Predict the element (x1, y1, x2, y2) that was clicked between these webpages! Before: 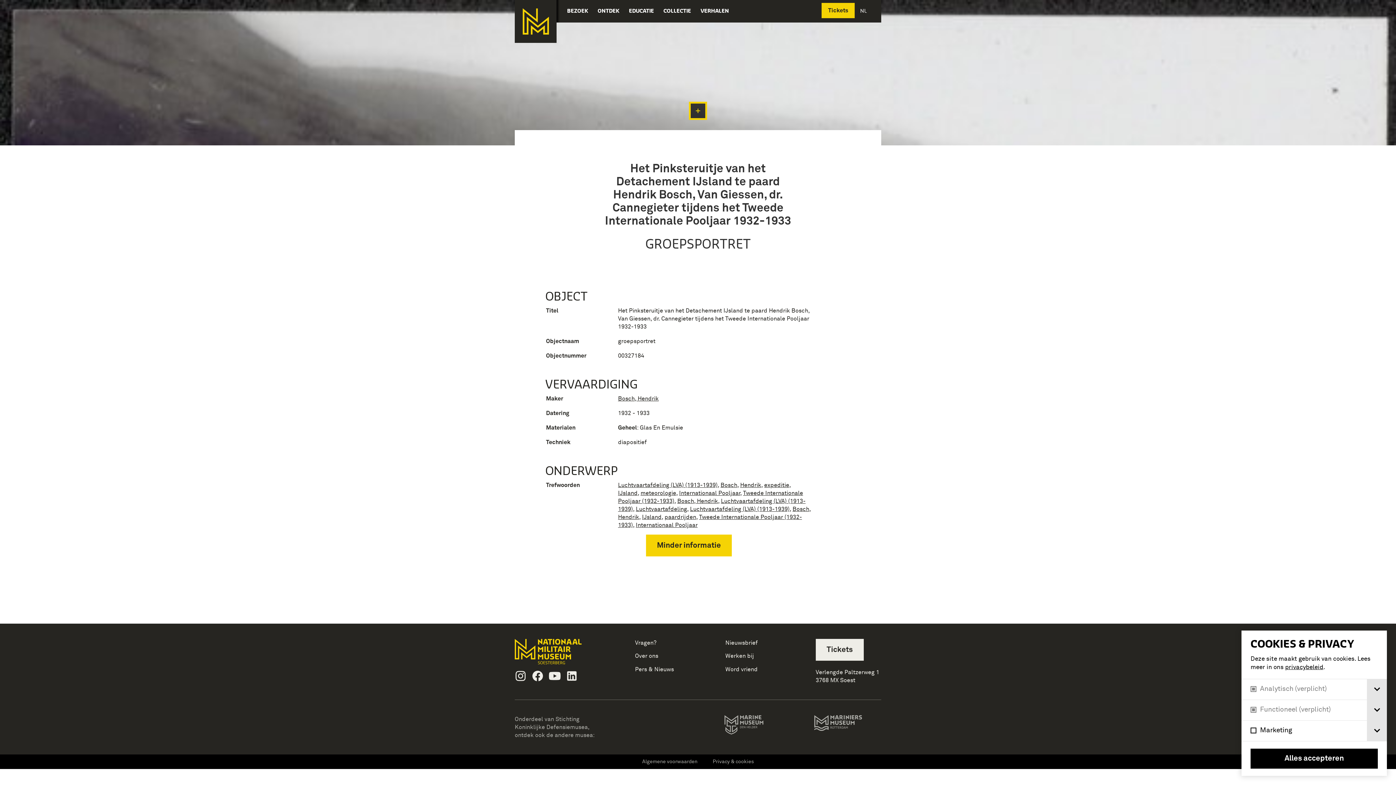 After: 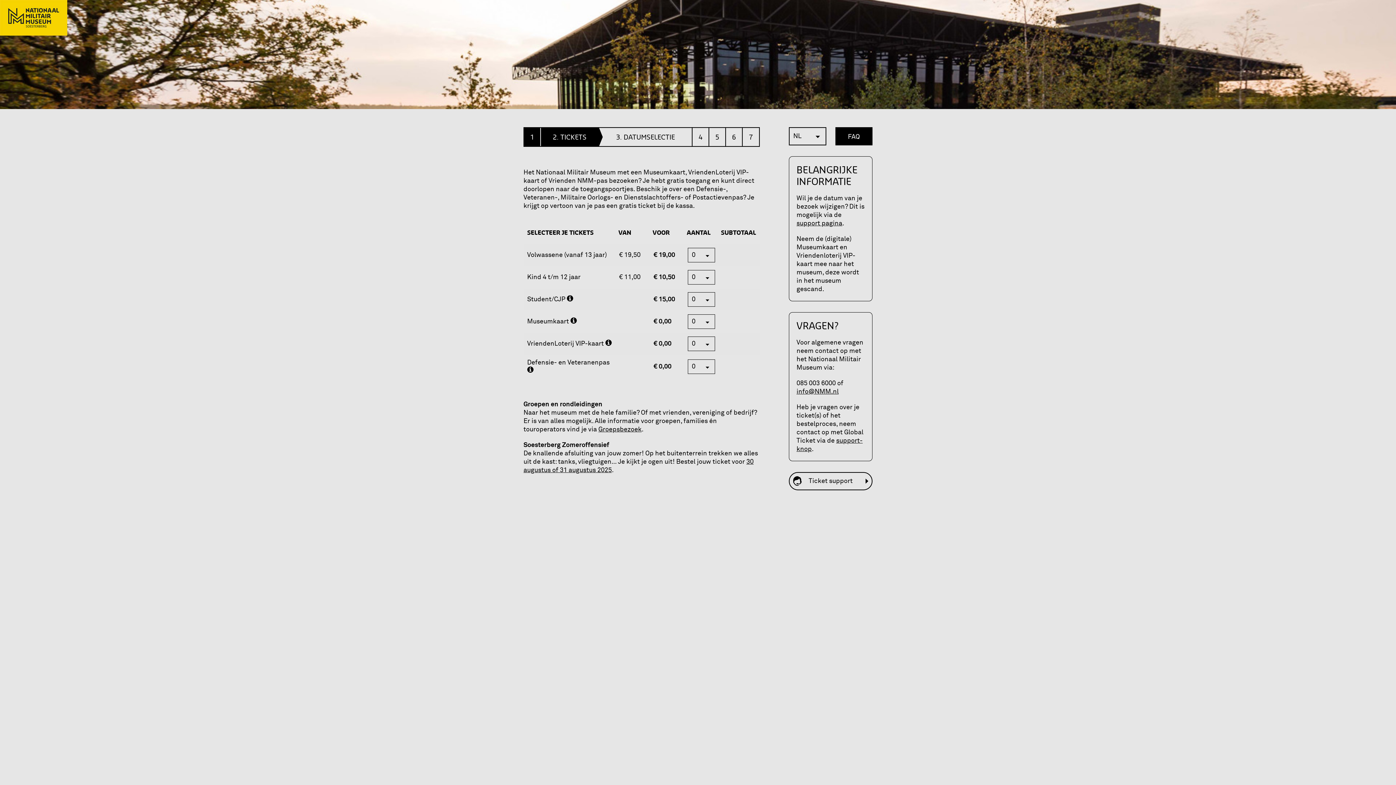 Action: label: Tickets bbox: (821, 2, 854, 18)